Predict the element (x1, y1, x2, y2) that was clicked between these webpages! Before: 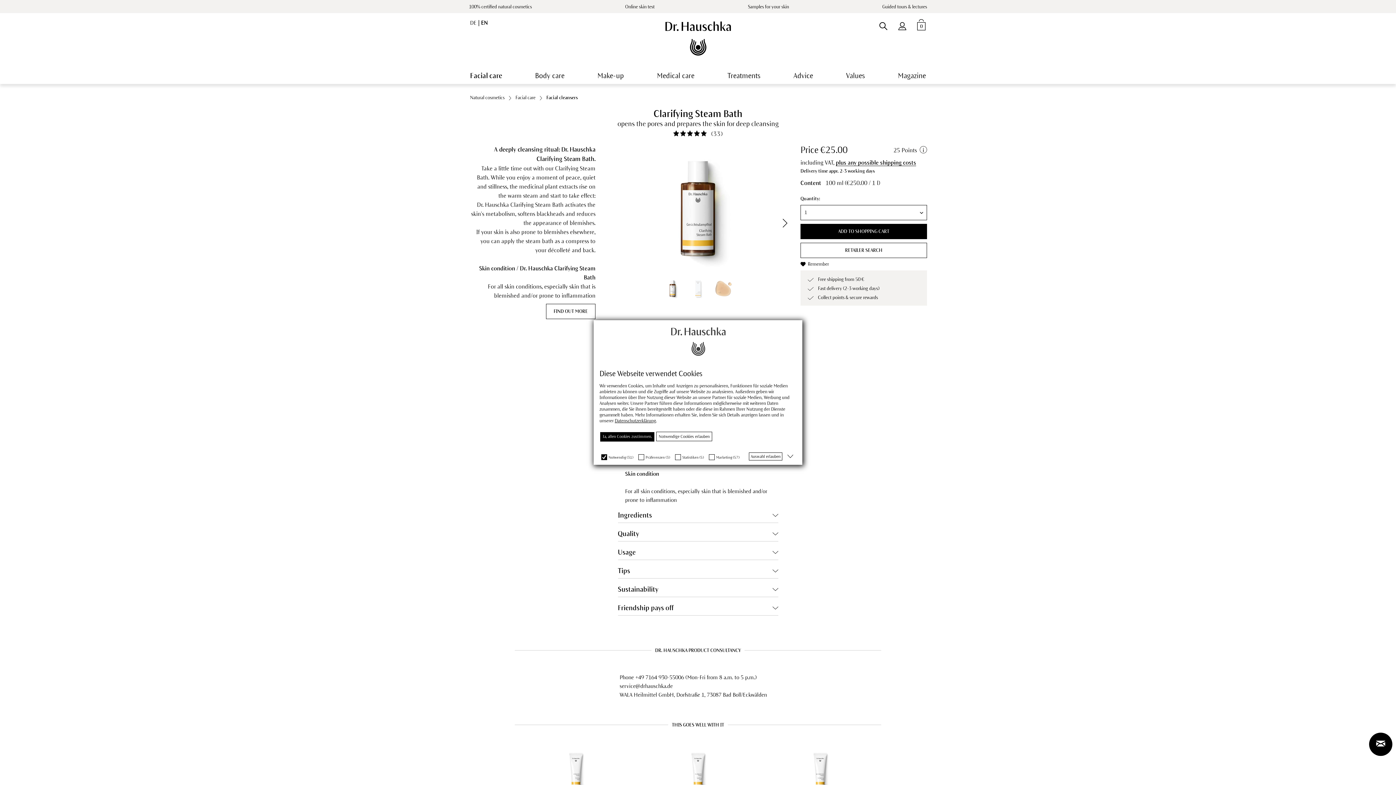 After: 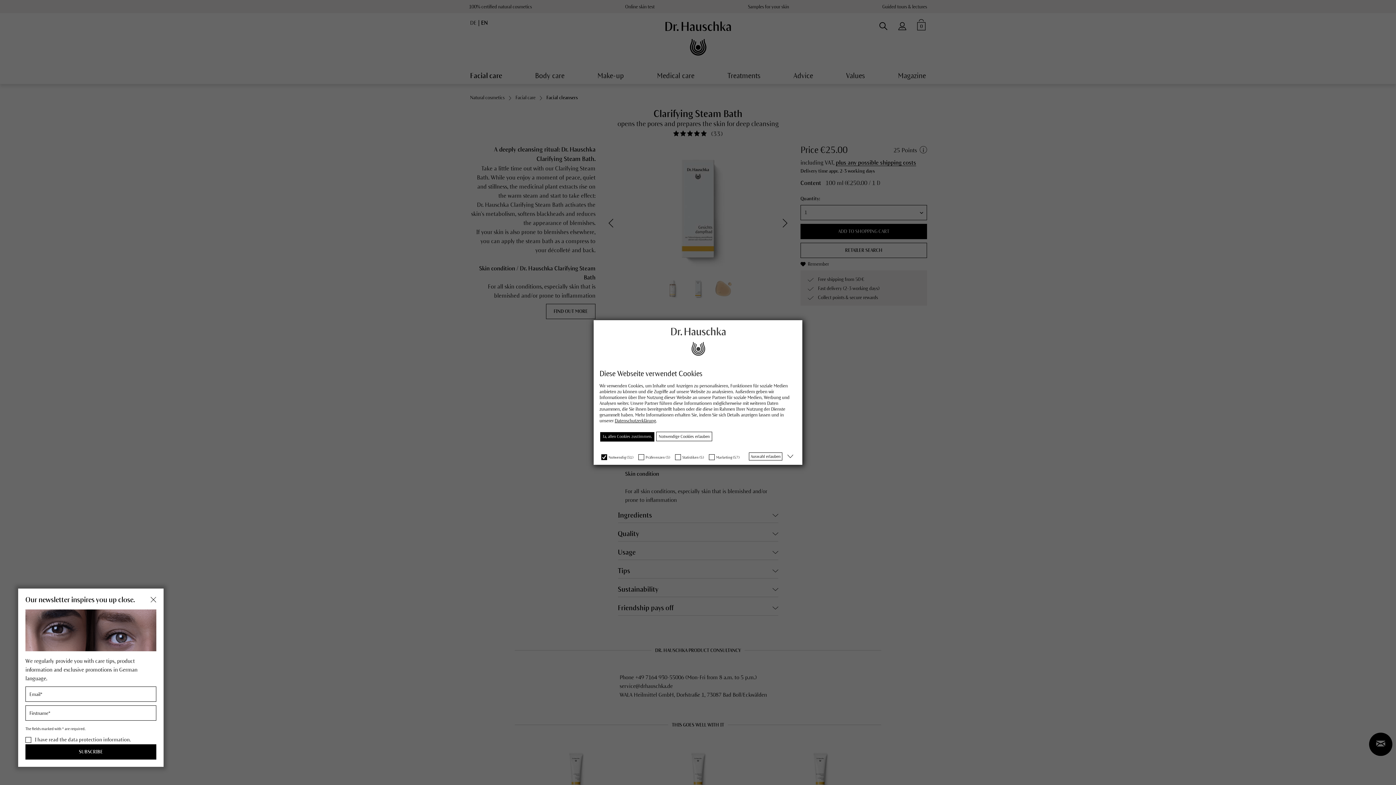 Action: bbox: (778, 210, 789, 236)